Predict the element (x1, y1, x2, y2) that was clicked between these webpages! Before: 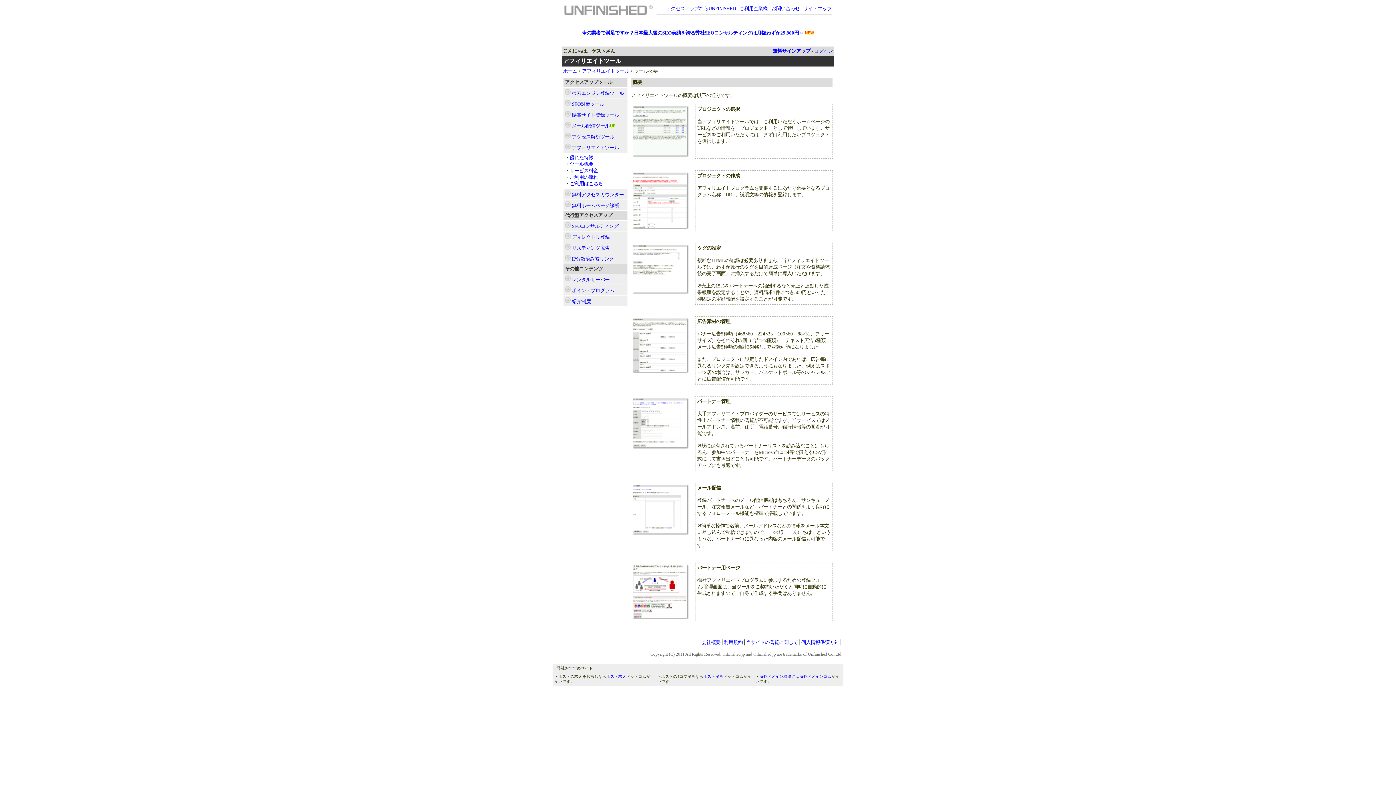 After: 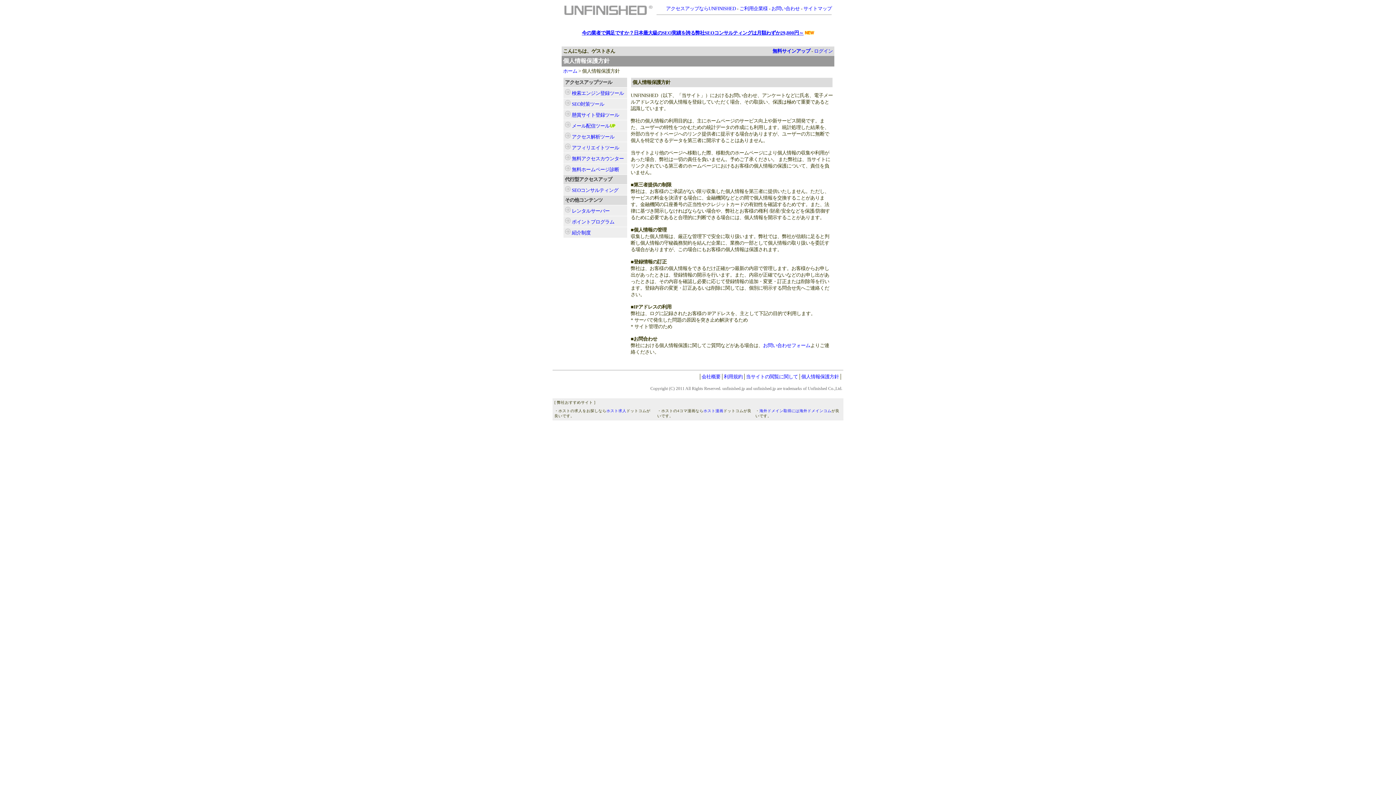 Action: bbox: (801, 640, 839, 645) label: 個人情報保護方針